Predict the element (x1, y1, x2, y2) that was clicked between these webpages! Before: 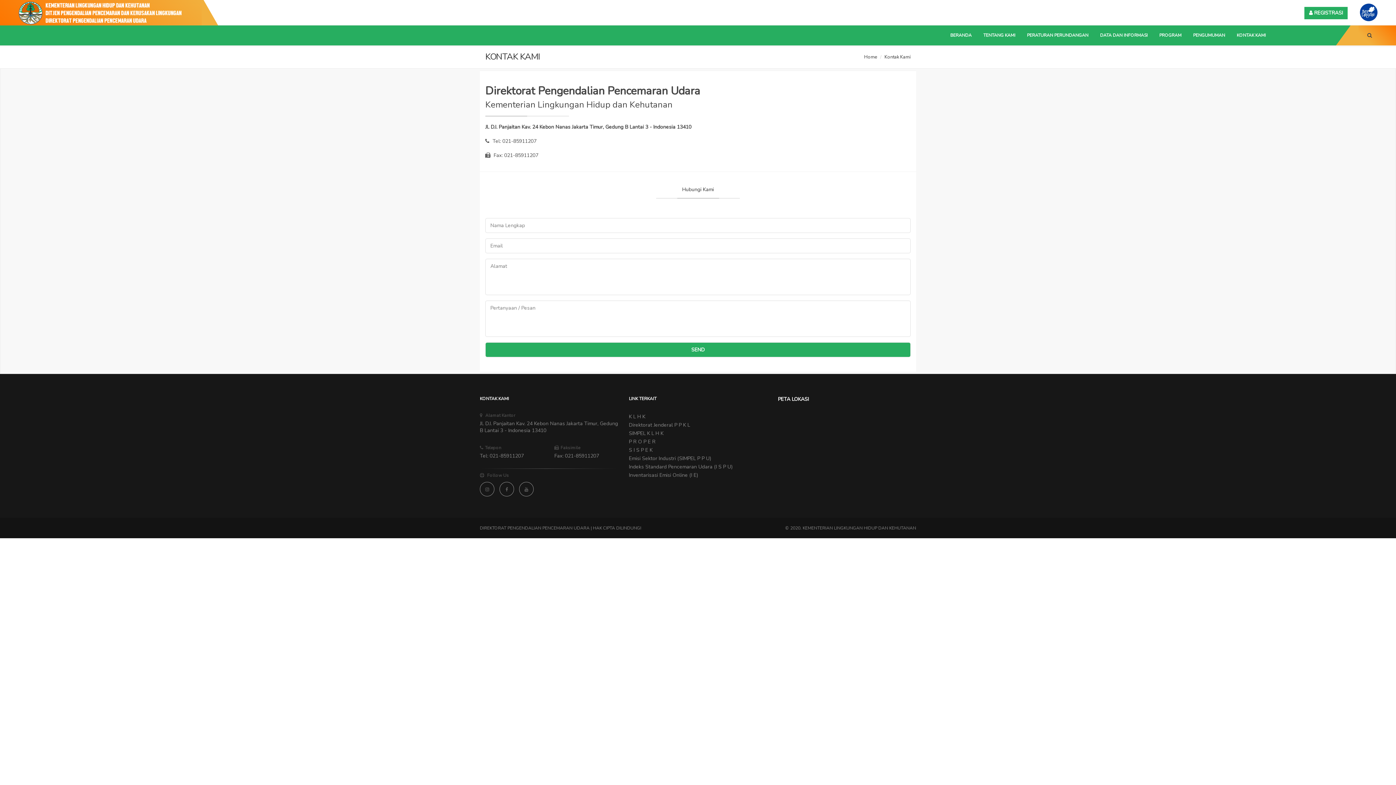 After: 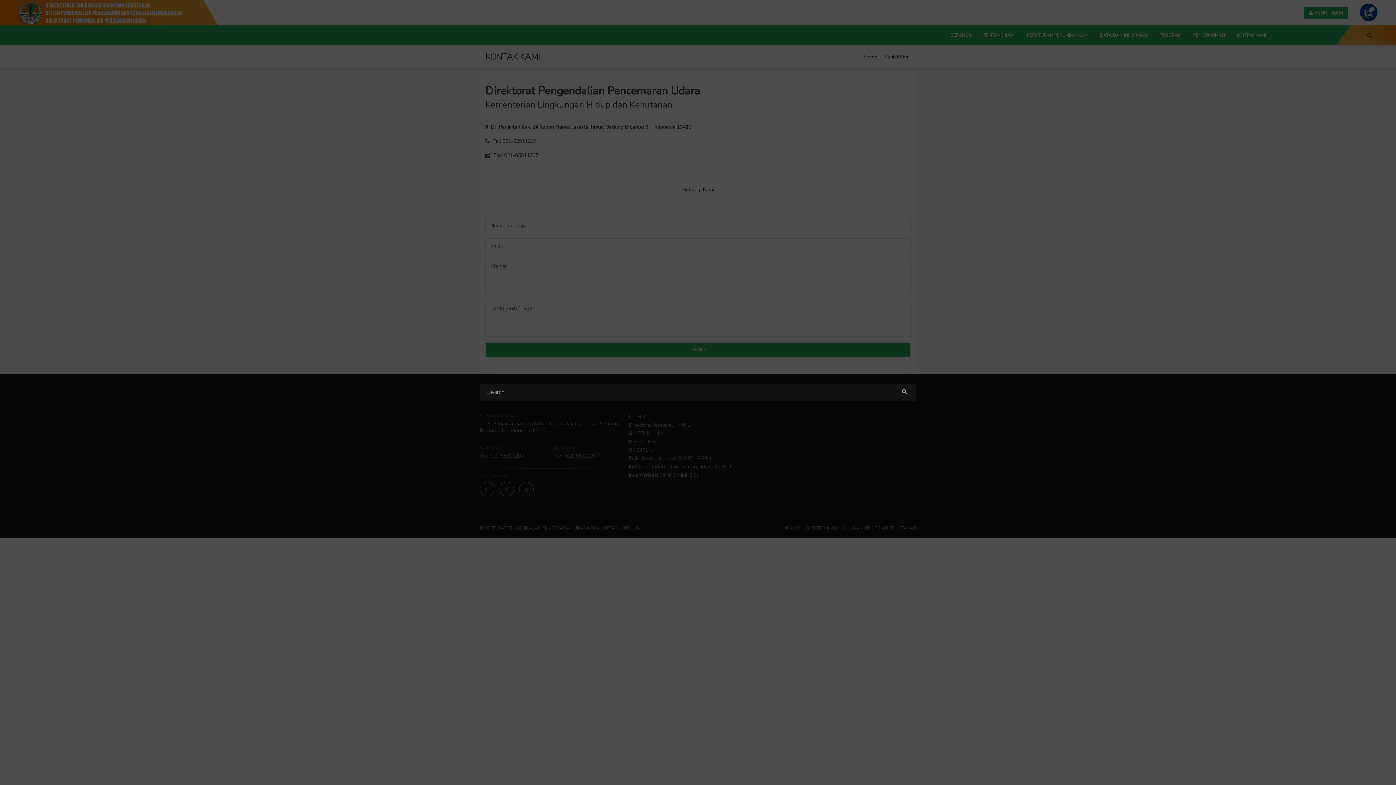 Action: bbox: (1361, 25, 1378, 45)